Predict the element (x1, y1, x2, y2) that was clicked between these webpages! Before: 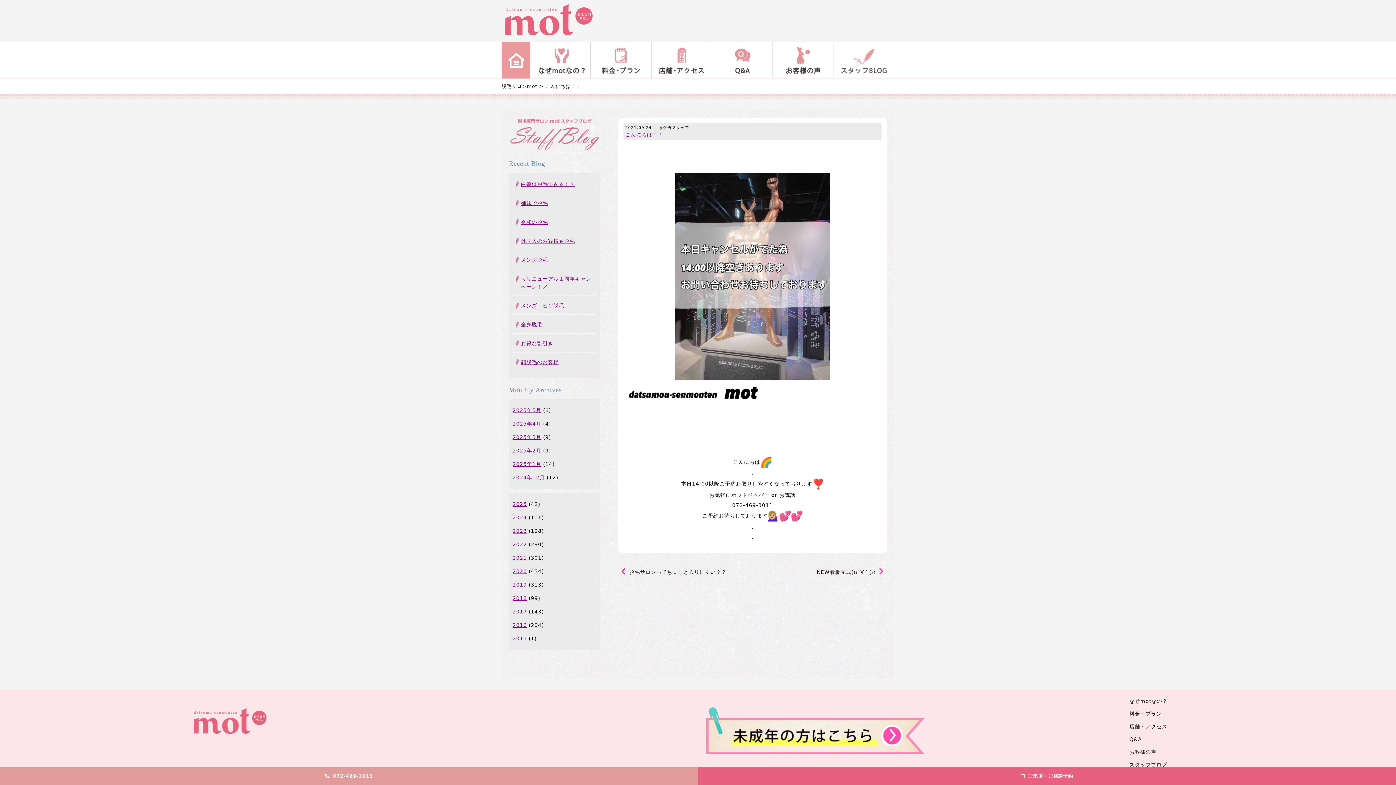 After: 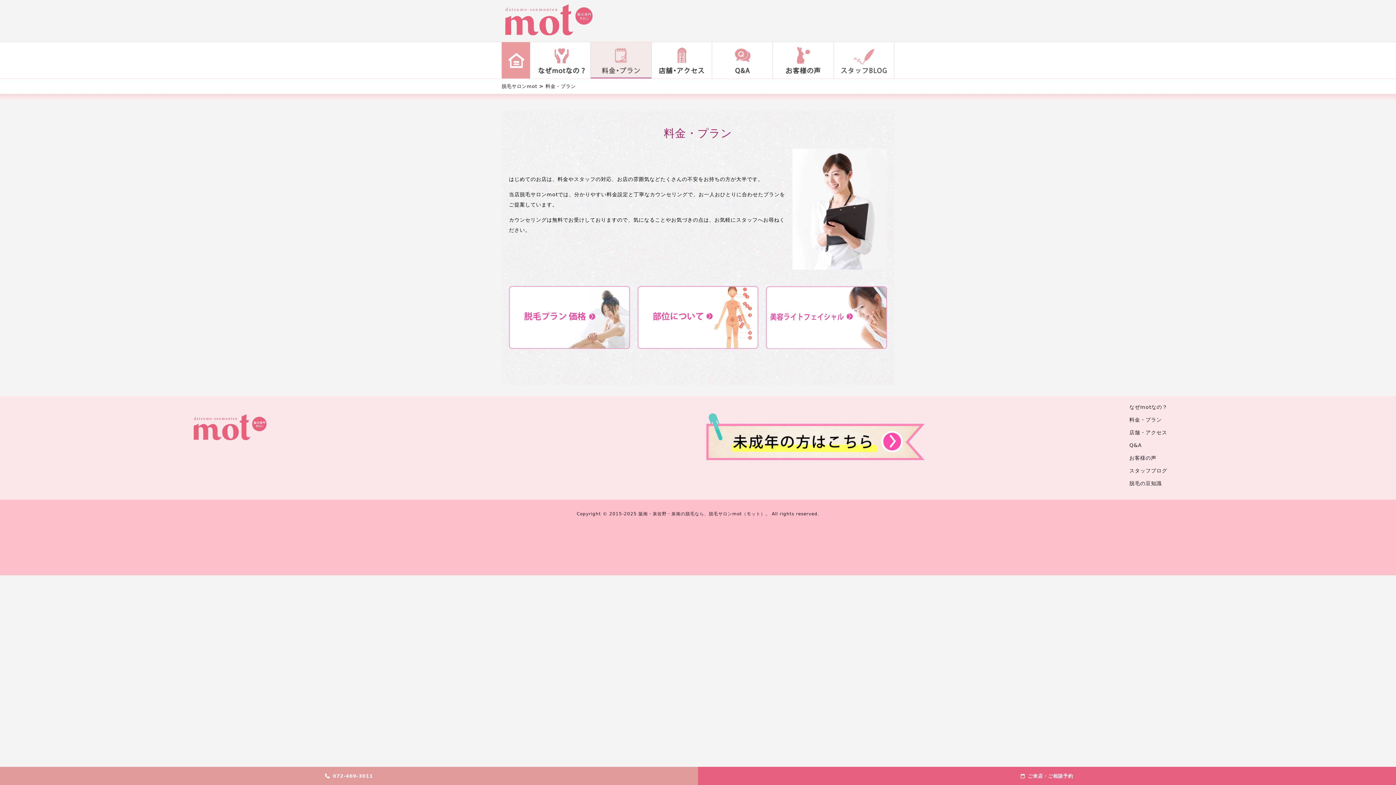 Action: bbox: (1129, 711, 1162, 717) label: 料金・プラン